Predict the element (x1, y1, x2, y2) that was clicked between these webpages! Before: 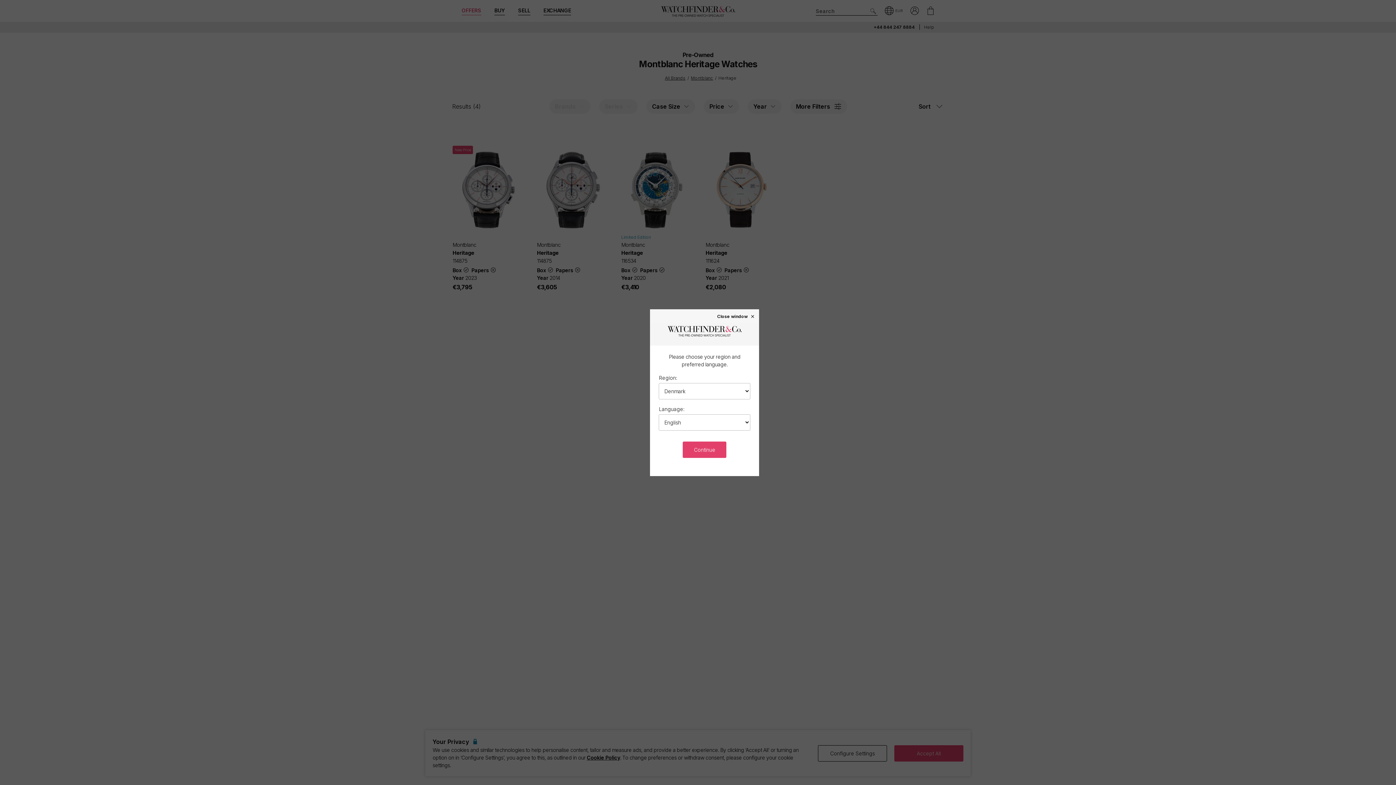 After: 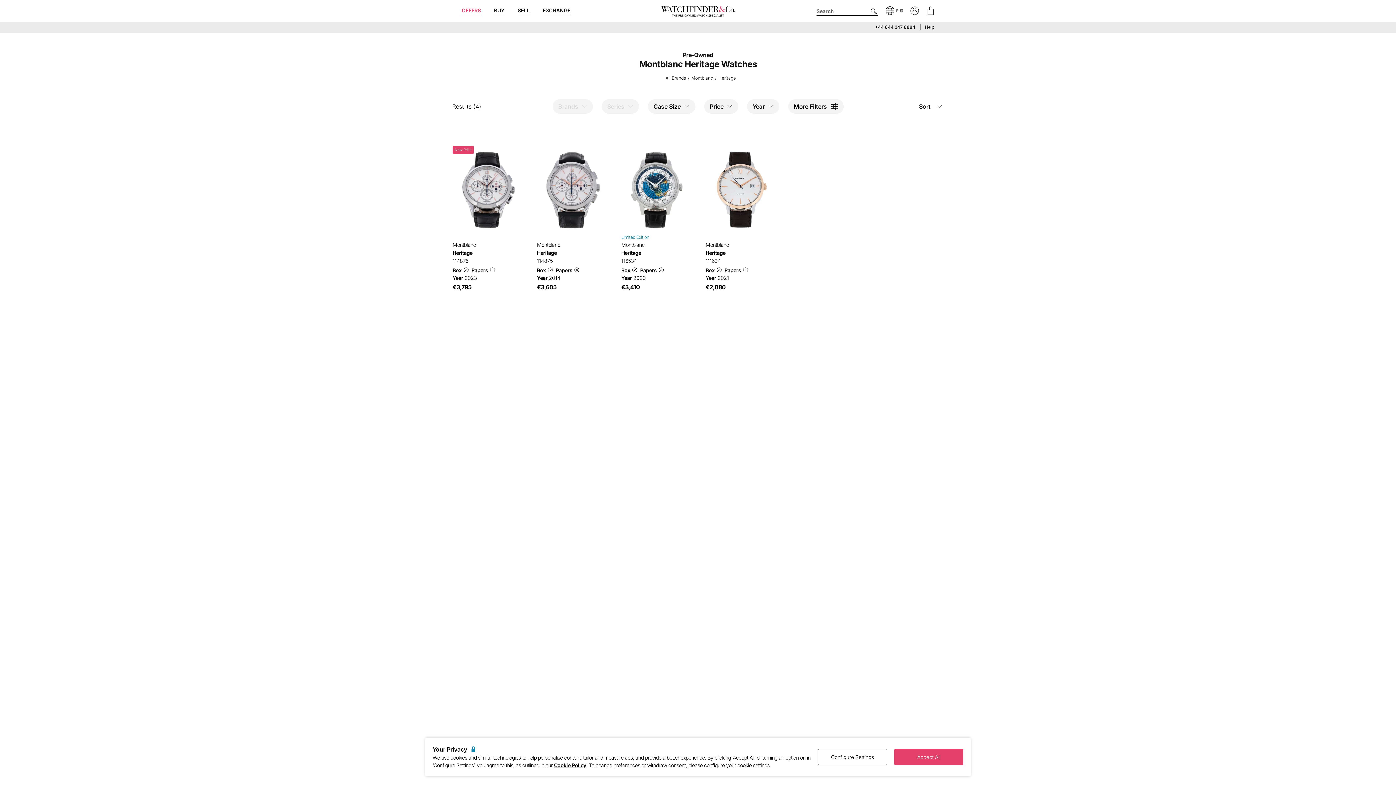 Action: bbox: (683, 441, 726, 458) label: Continue